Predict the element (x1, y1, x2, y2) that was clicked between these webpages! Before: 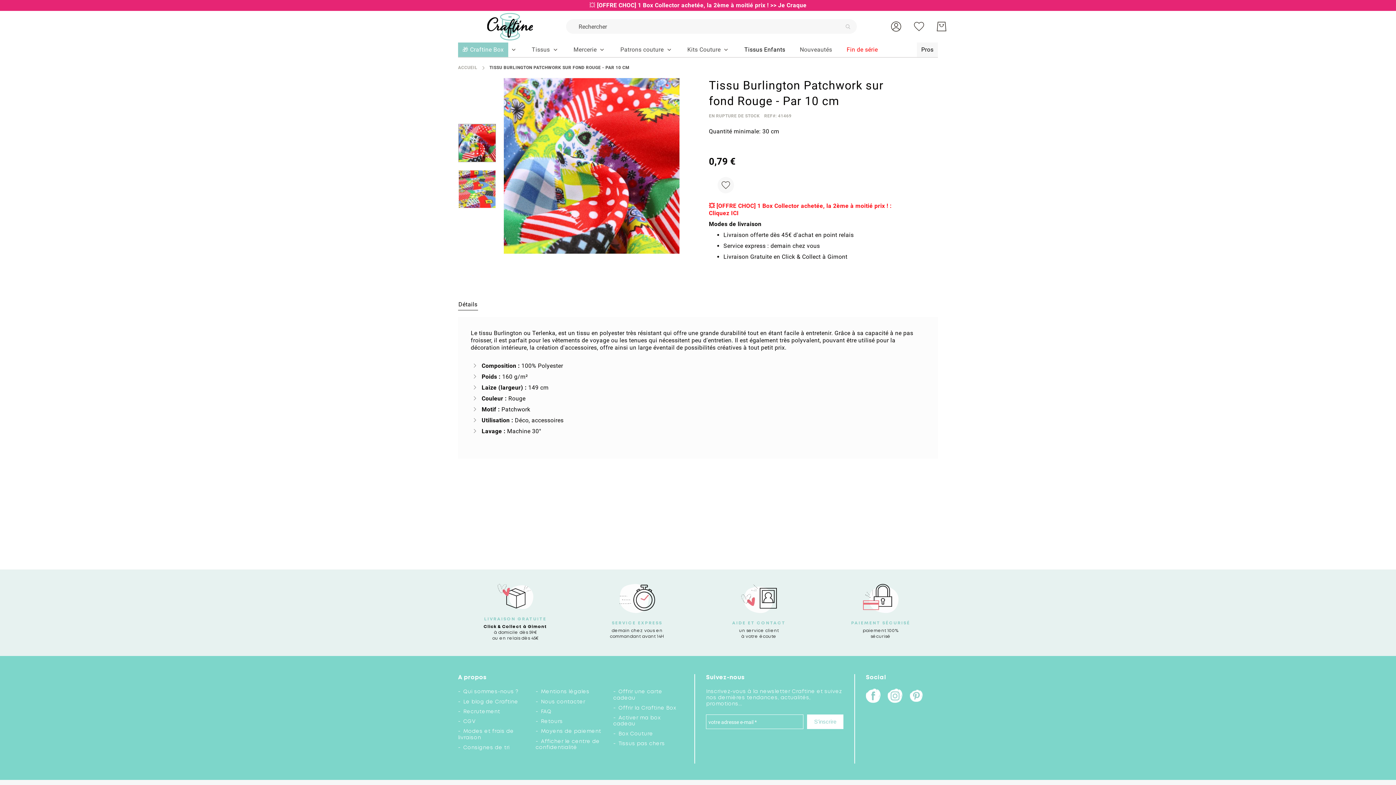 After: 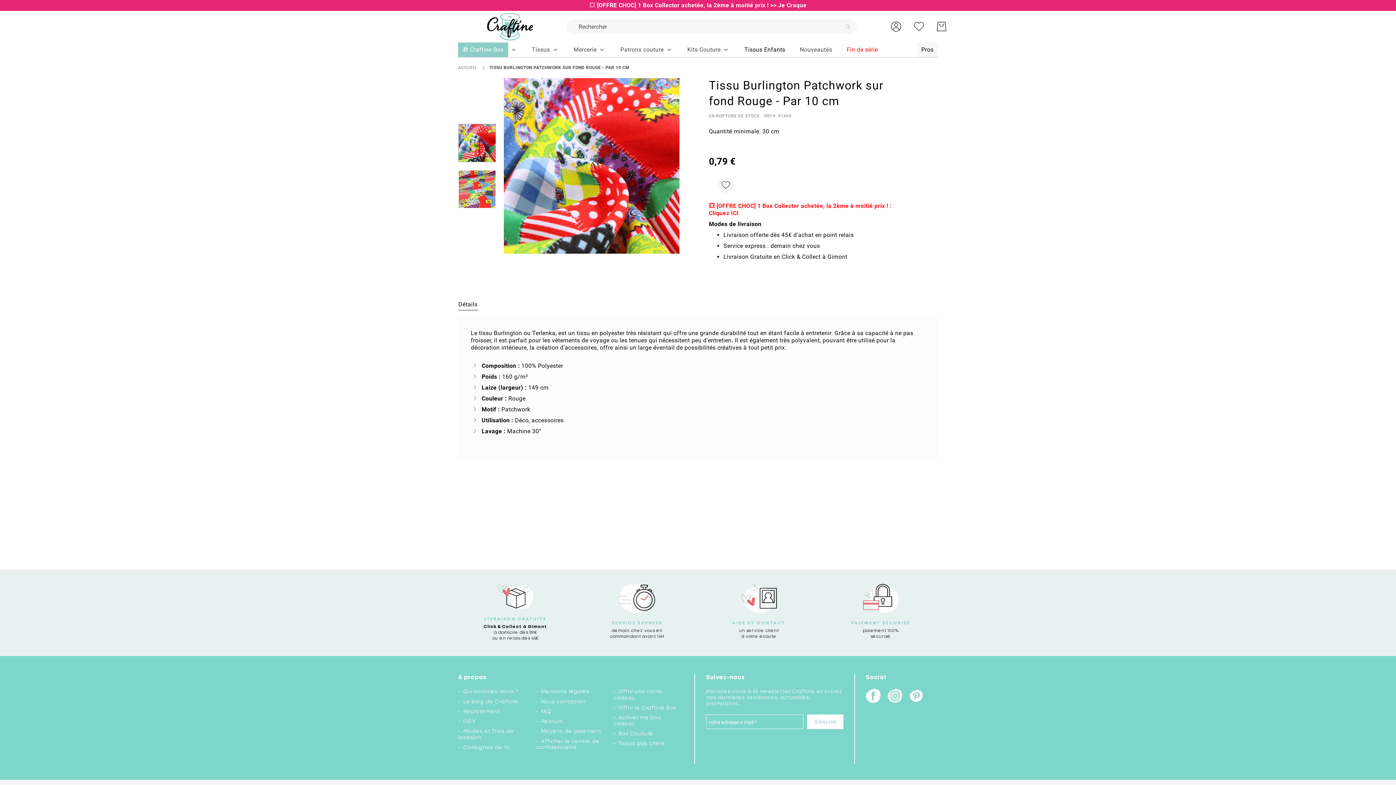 Action: bbox: (887, 689, 902, 704) label: Instagram